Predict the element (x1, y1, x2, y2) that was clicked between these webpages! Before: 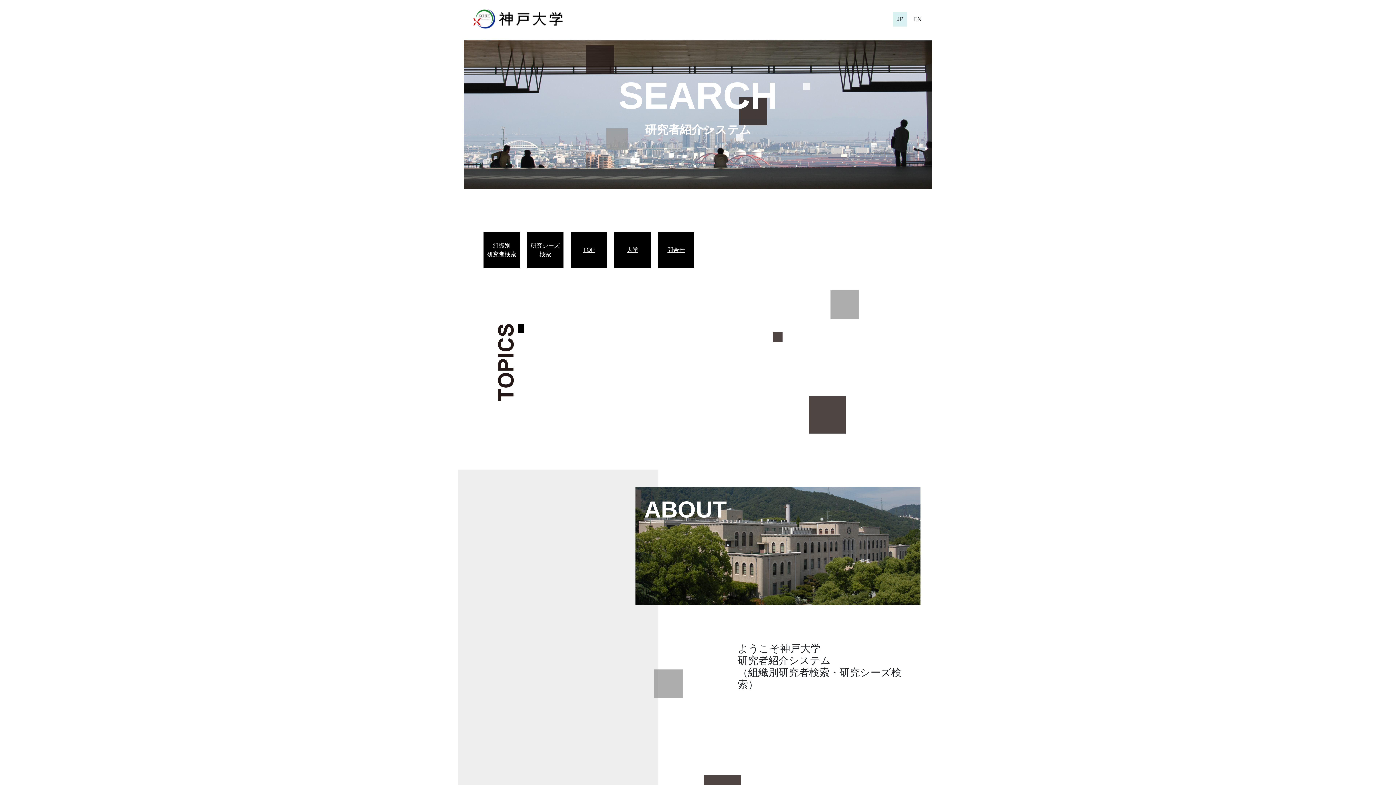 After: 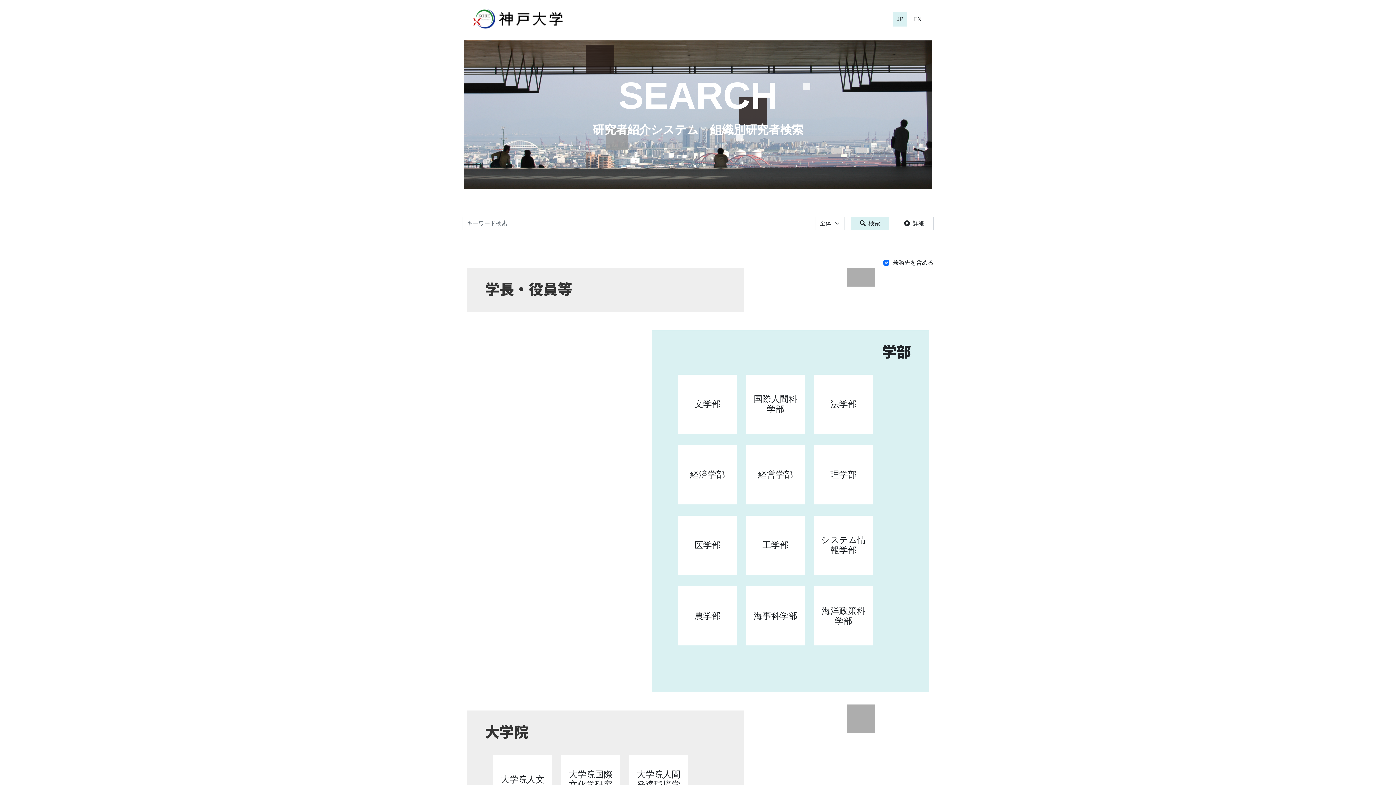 Action: label: SEARCH bbox: (618, 74, 777, 116)